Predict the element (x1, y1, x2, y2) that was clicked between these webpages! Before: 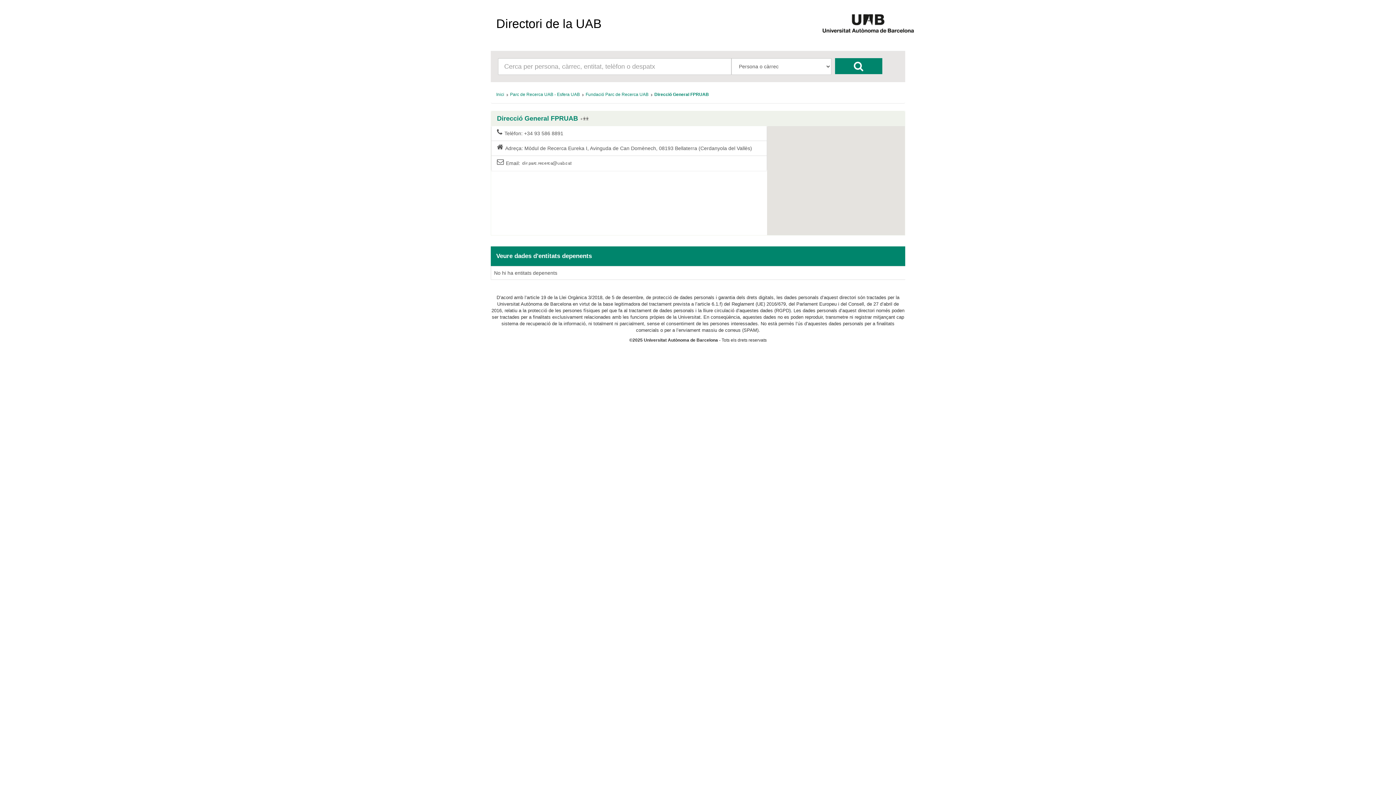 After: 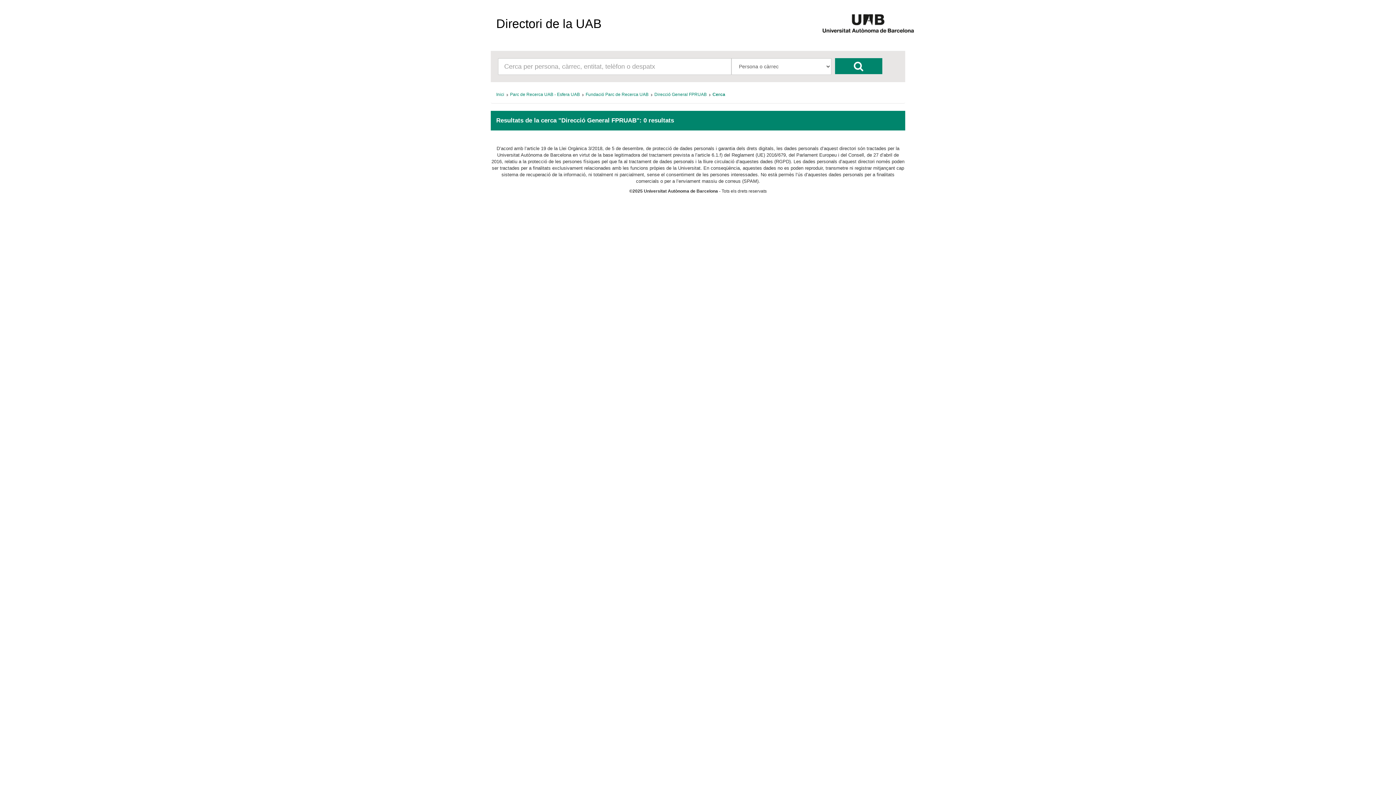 Action: bbox: (580, 116, 589, 120)